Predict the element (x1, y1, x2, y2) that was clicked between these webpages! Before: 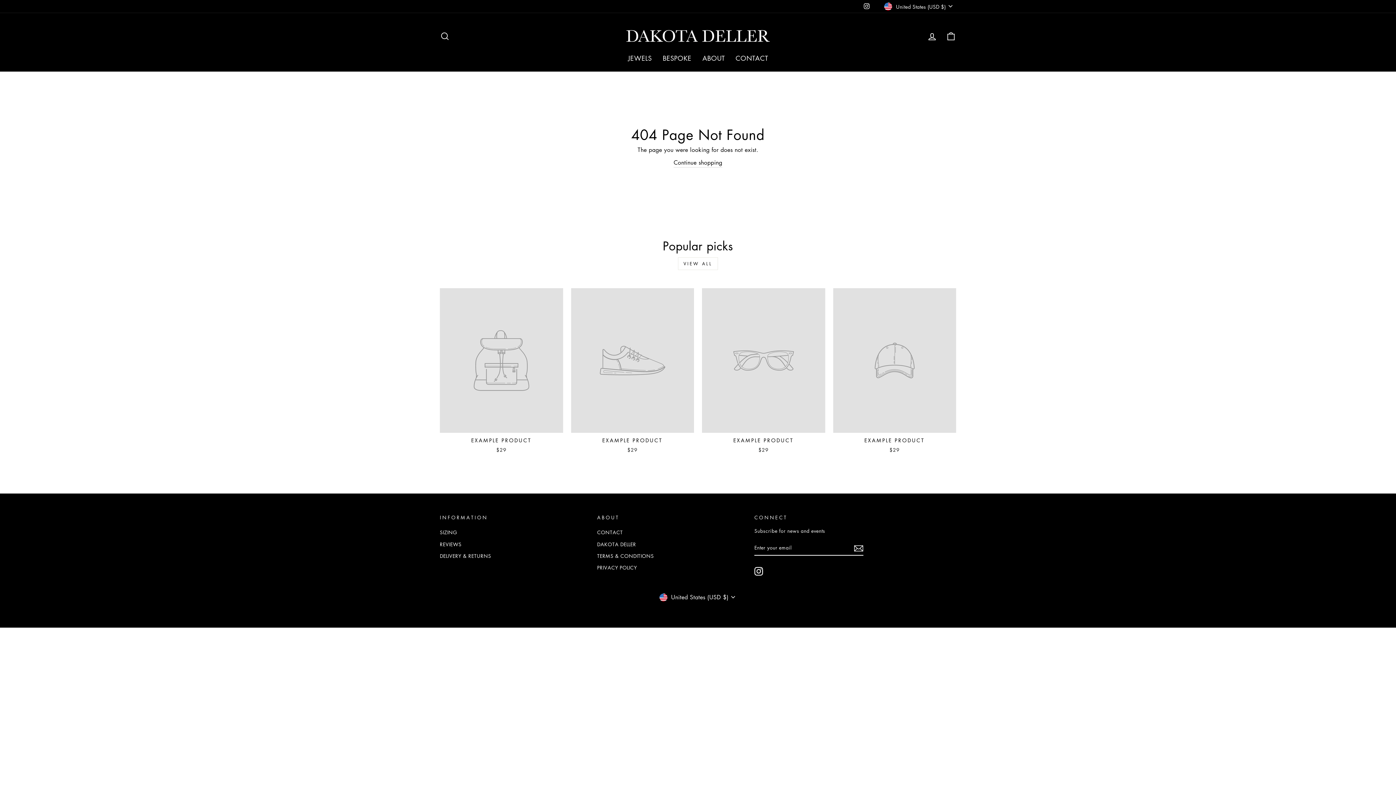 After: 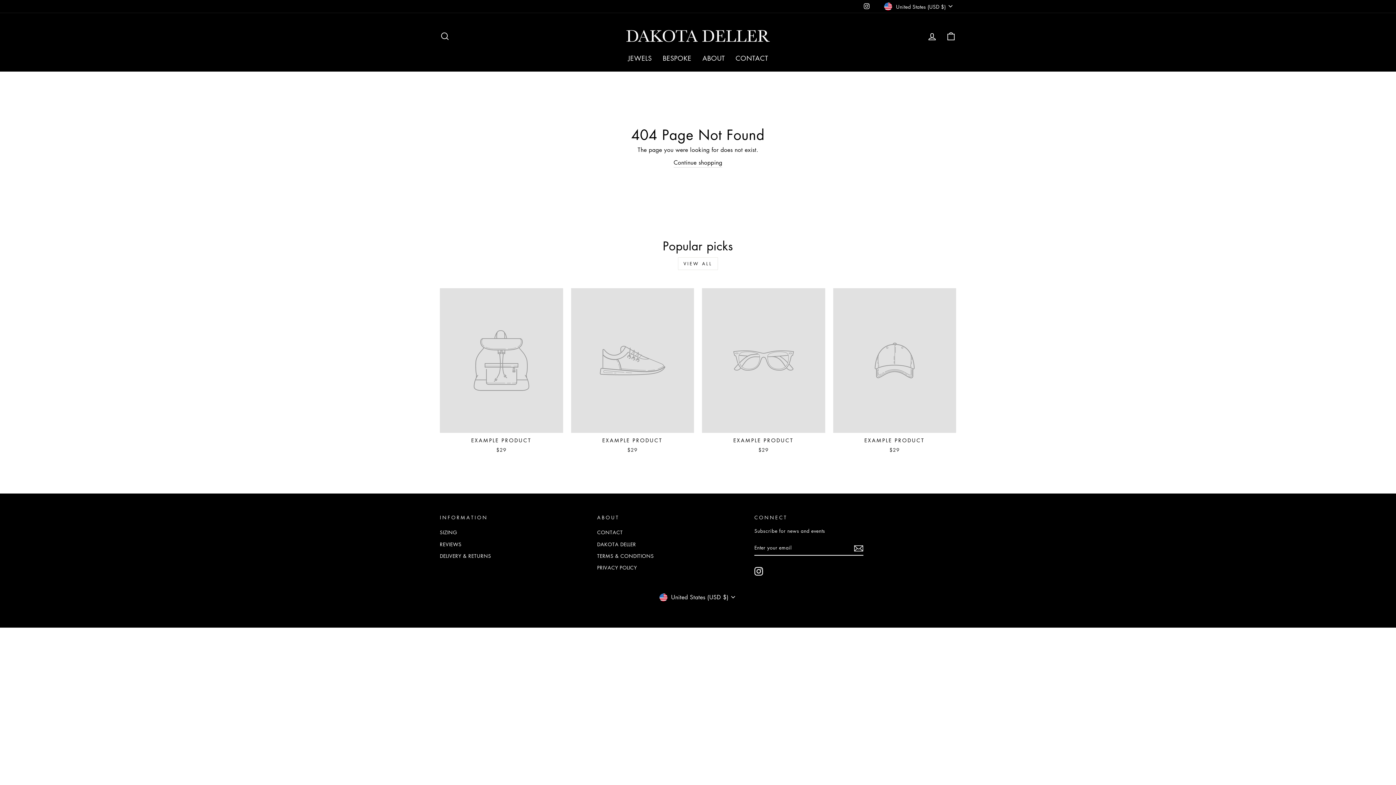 Action: bbox: (833, 288, 956, 455) label: EXAMPLE PRODUCT
$29